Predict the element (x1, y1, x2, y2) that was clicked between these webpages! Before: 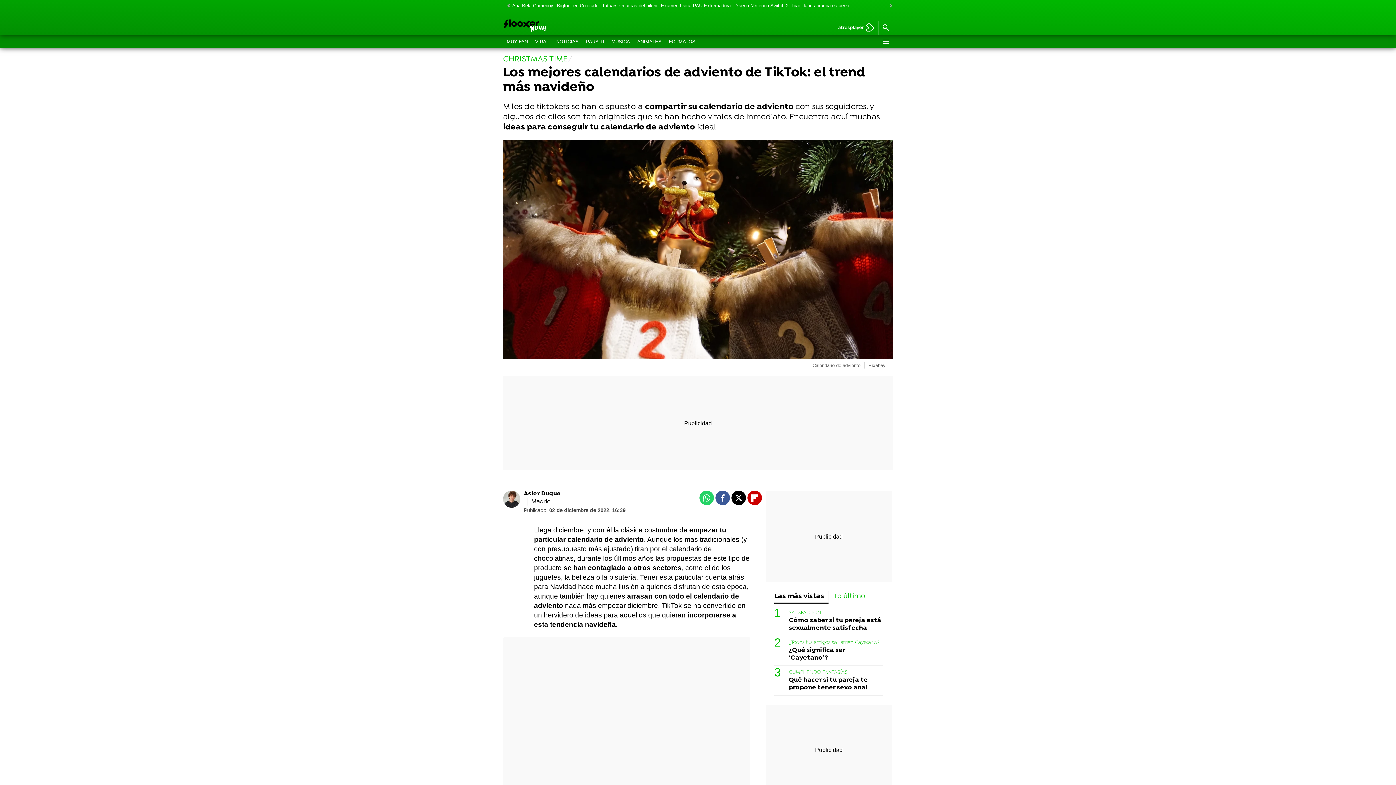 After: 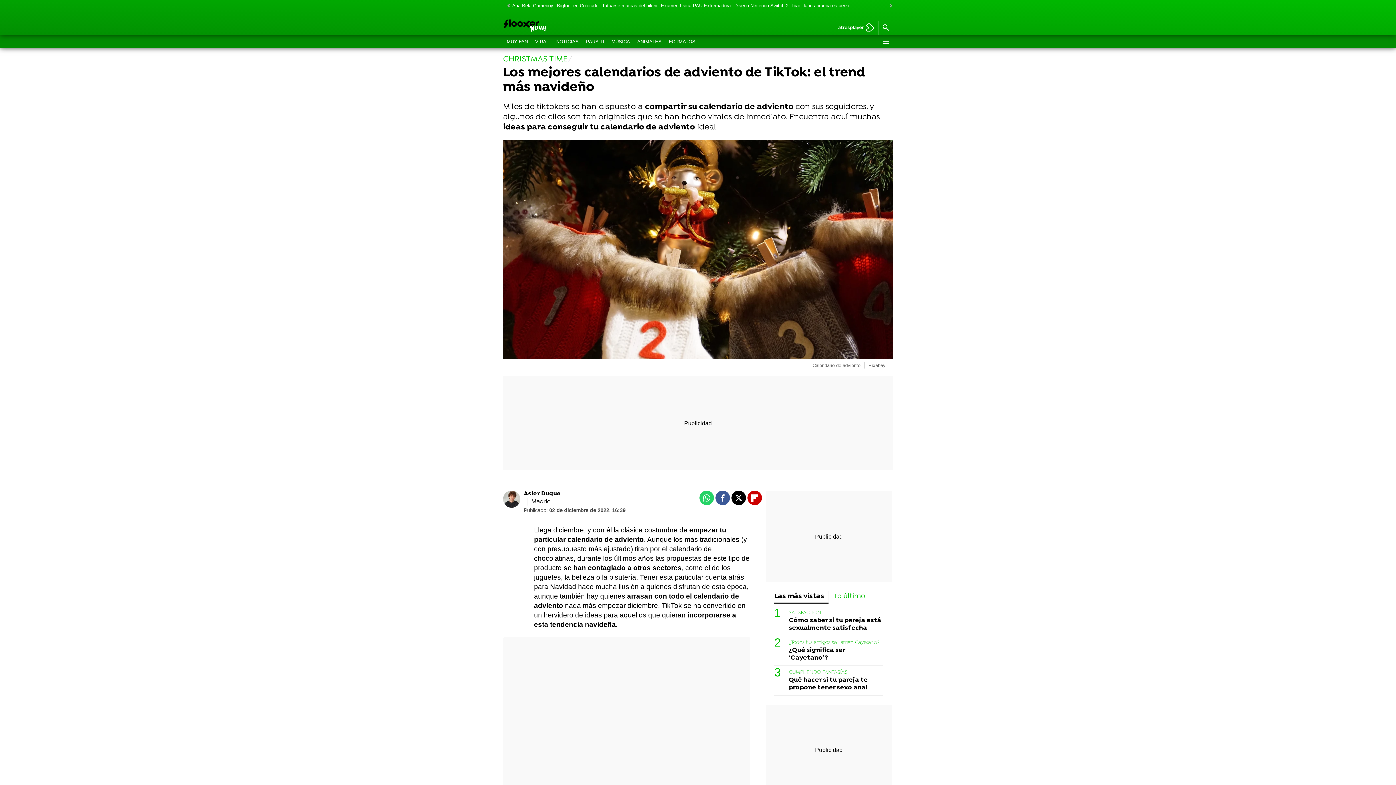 Action: bbox: (747, 490, 762, 505) label: Flipboard